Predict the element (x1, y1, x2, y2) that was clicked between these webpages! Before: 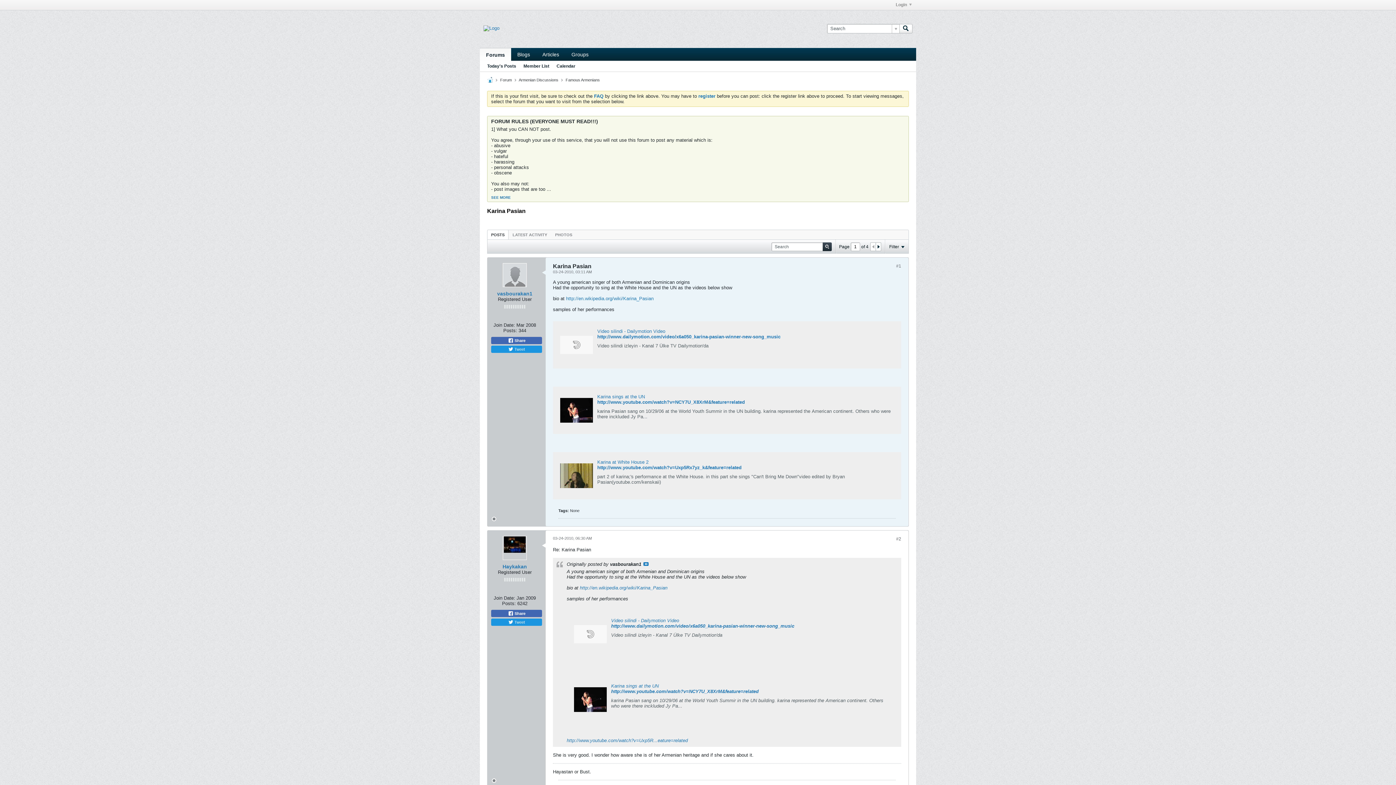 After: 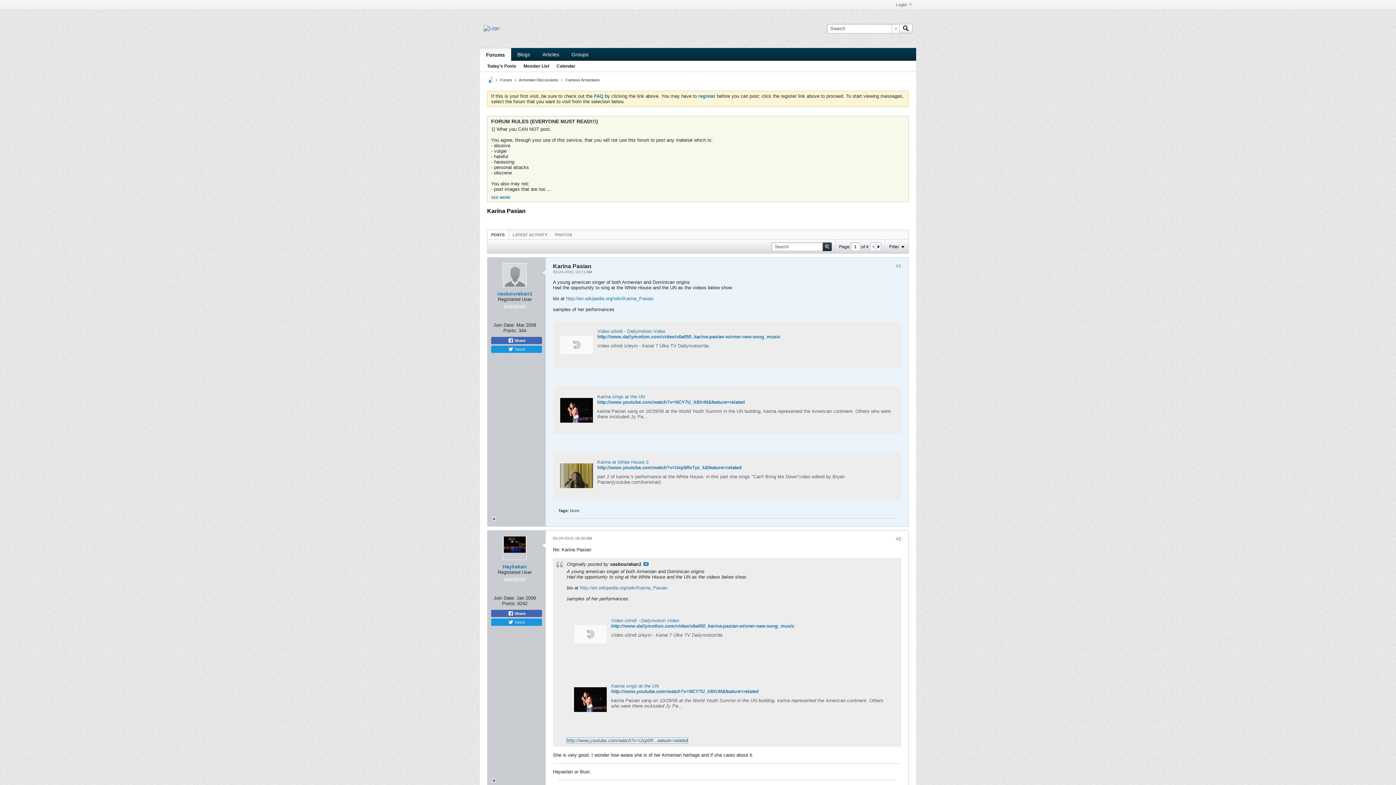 Action: label: http://www.youtube.com/watch?v=Uxp5R...eature=related bbox: (566, 738, 688, 743)